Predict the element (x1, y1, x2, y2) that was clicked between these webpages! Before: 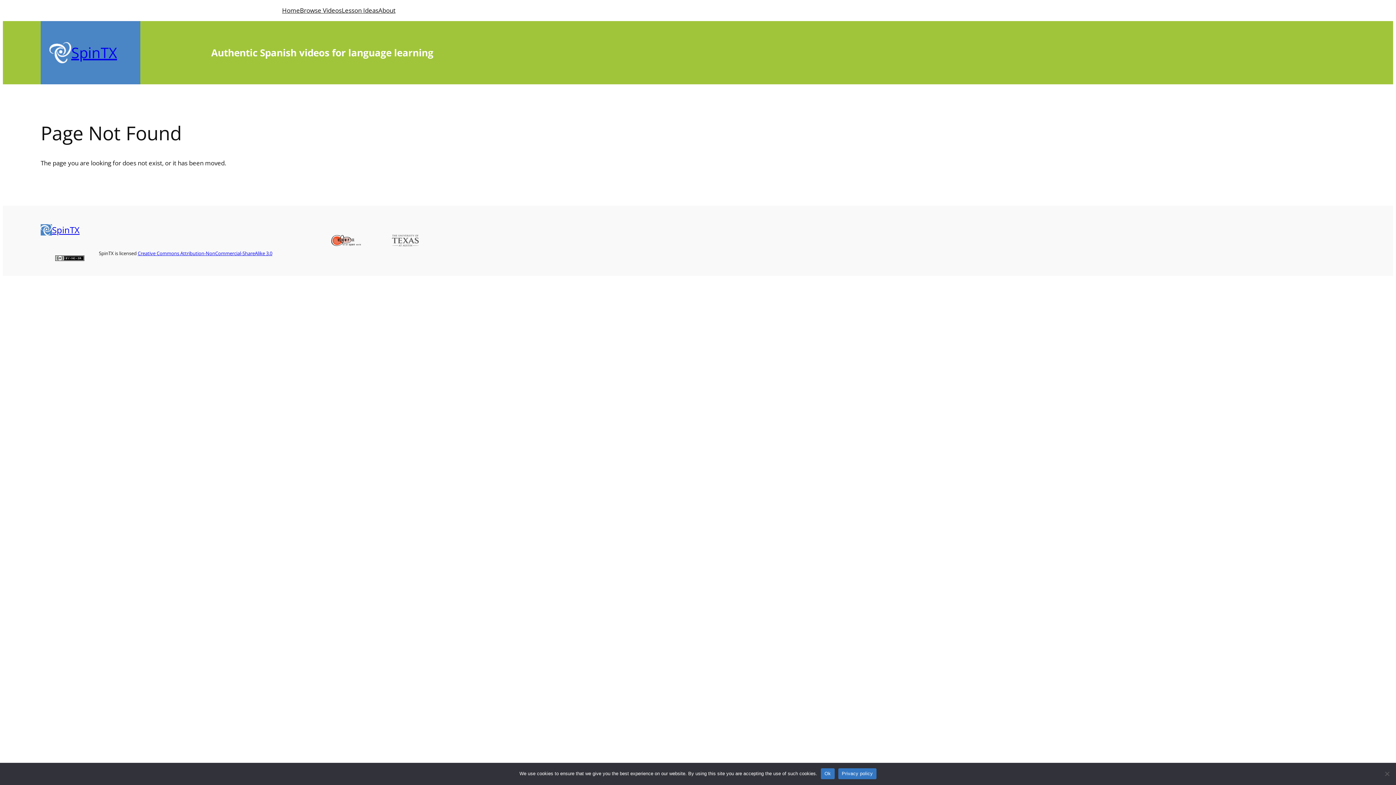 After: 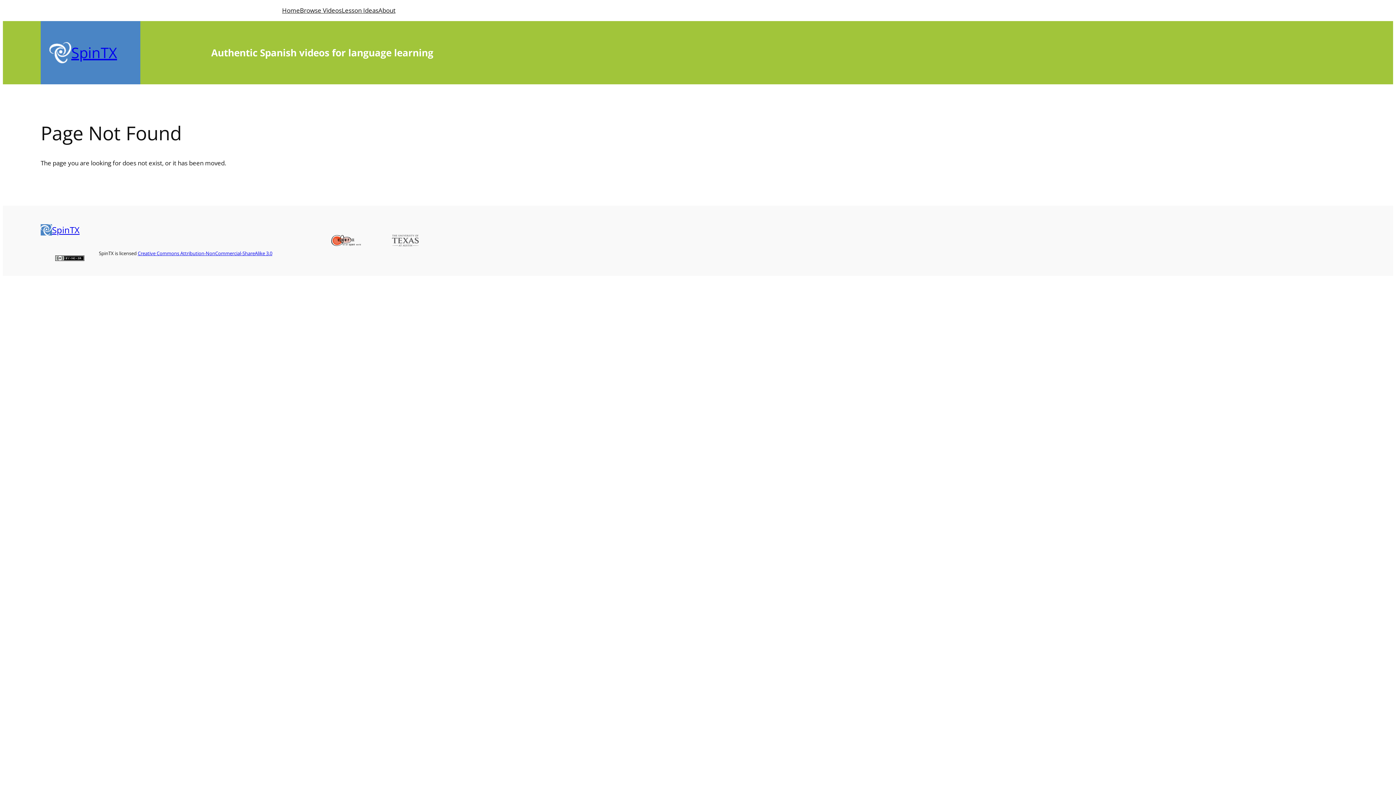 Action: bbox: (821, 768, 834, 779) label: Ok